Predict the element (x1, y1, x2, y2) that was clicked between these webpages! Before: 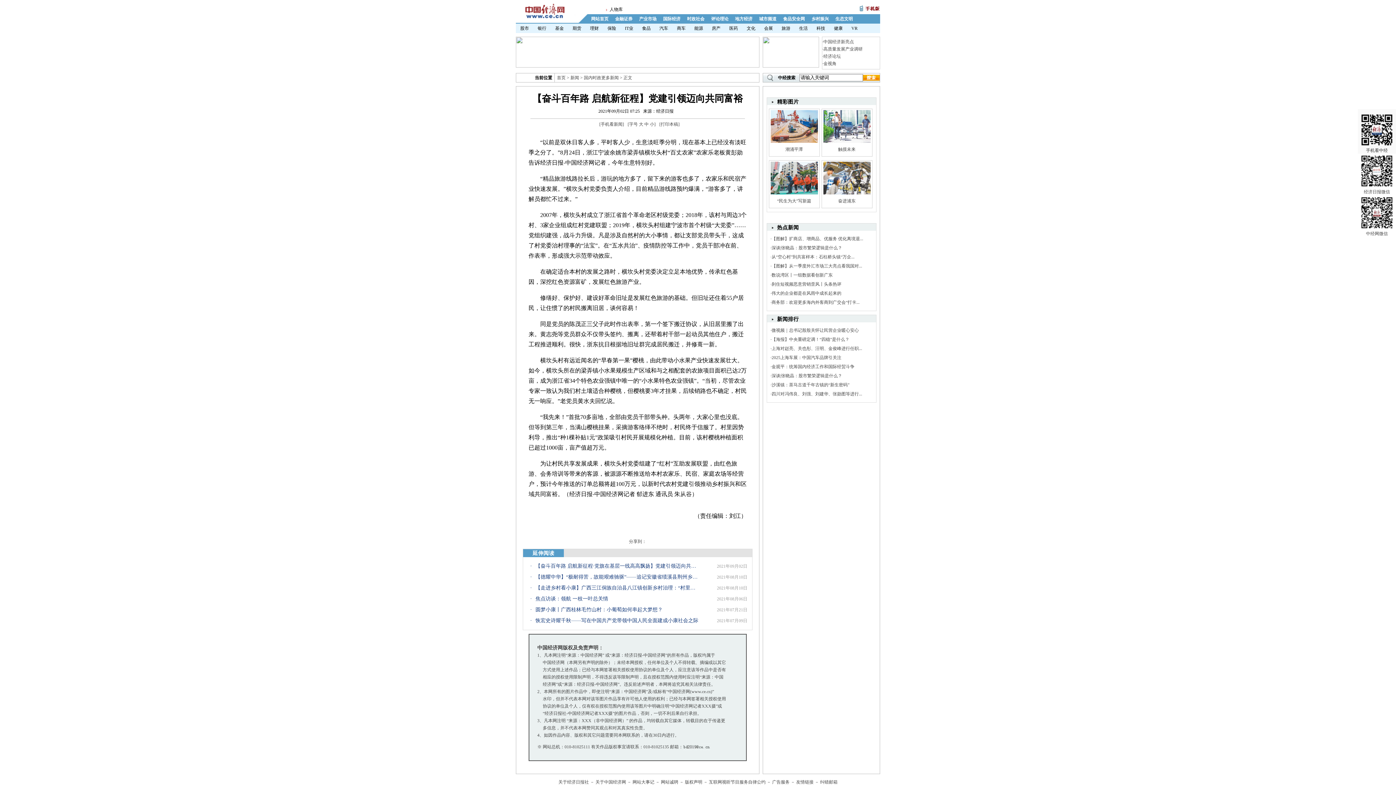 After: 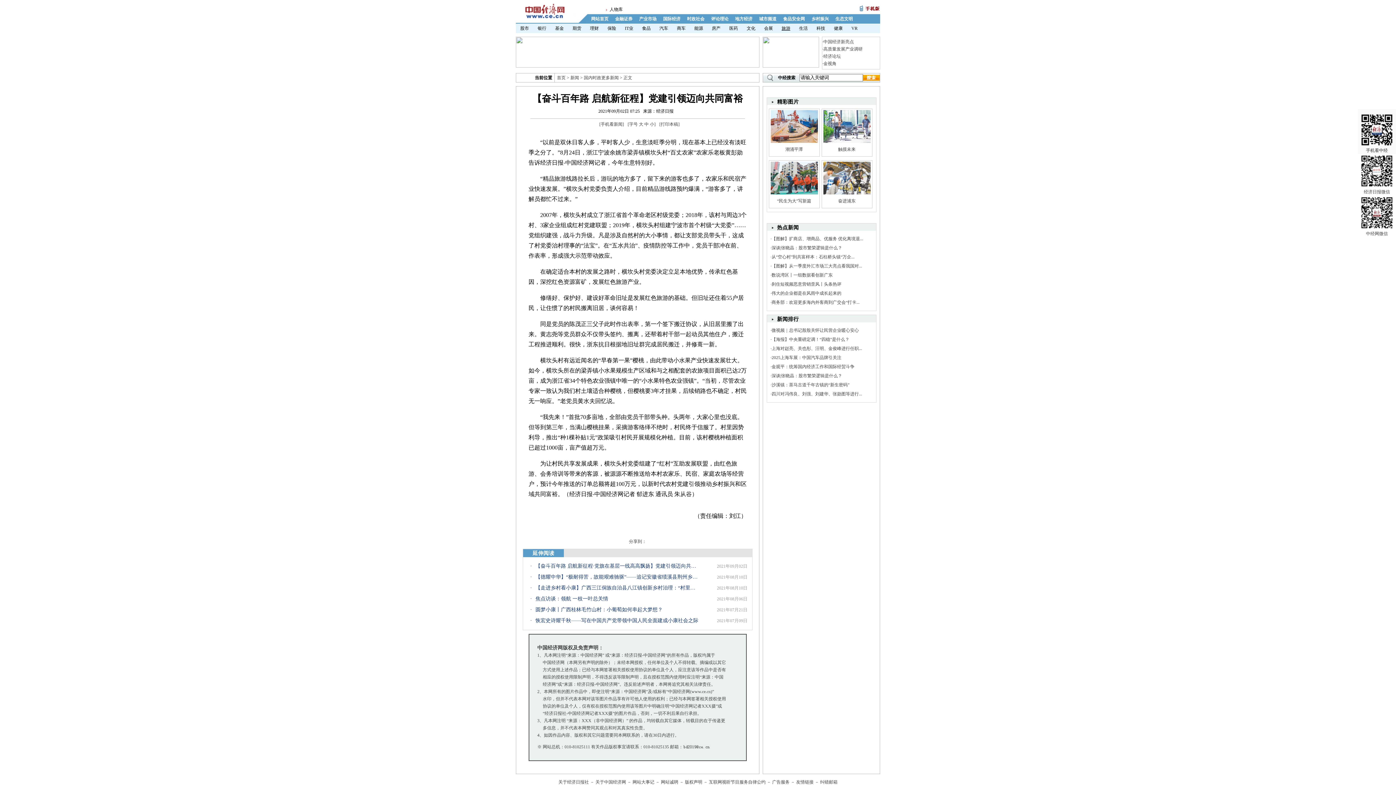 Action: label: 旅游 bbox: (777, 25, 794, 30)